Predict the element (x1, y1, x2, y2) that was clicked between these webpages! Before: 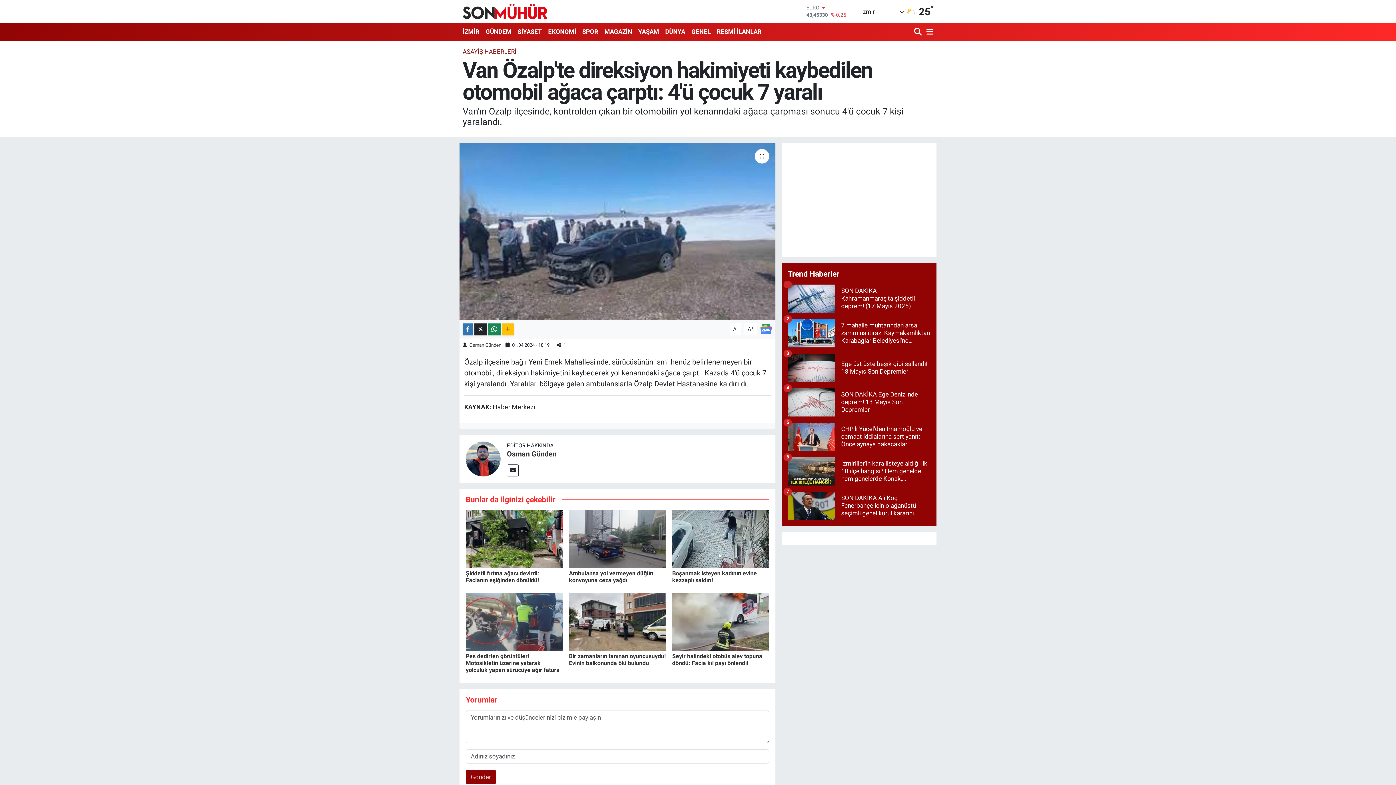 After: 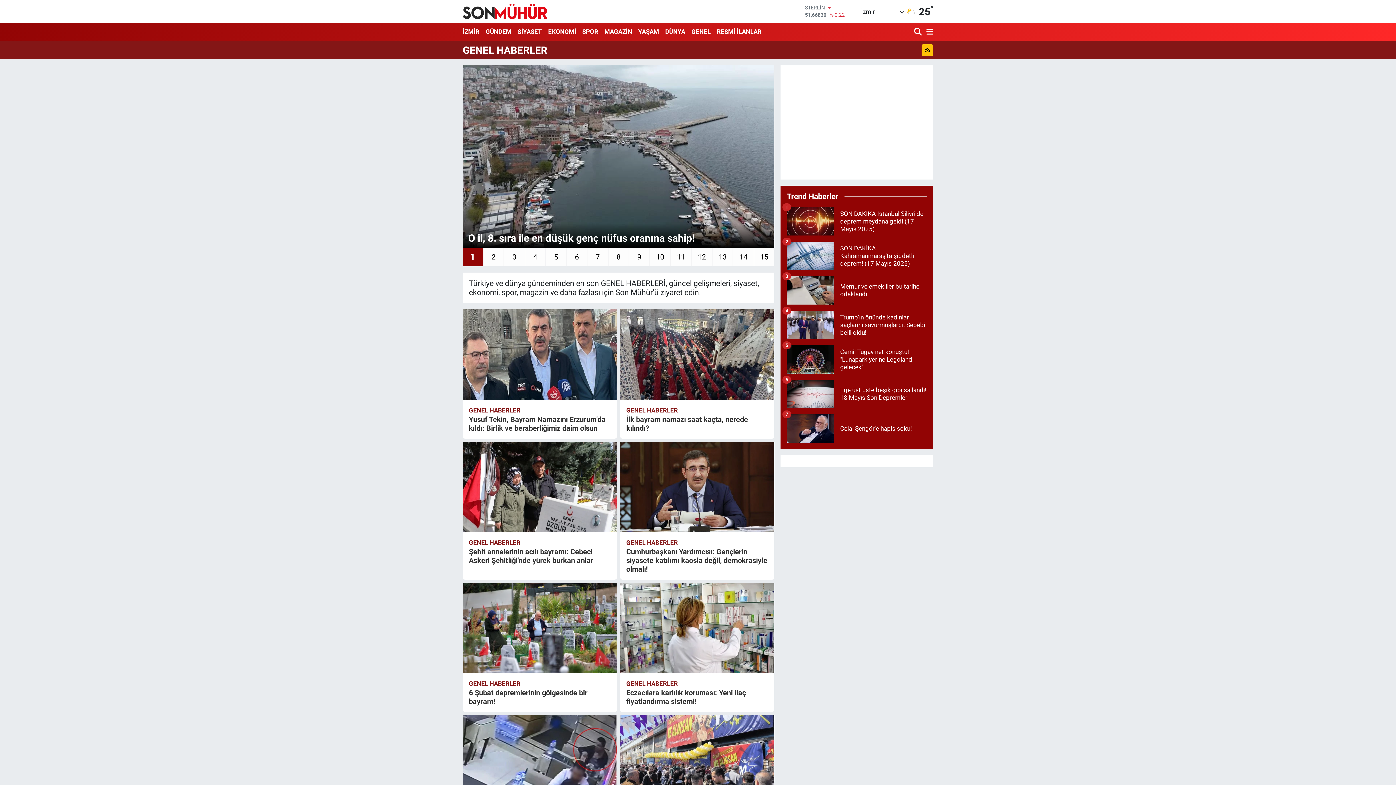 Action: bbox: (688, 24, 713, 39) label: GENEL